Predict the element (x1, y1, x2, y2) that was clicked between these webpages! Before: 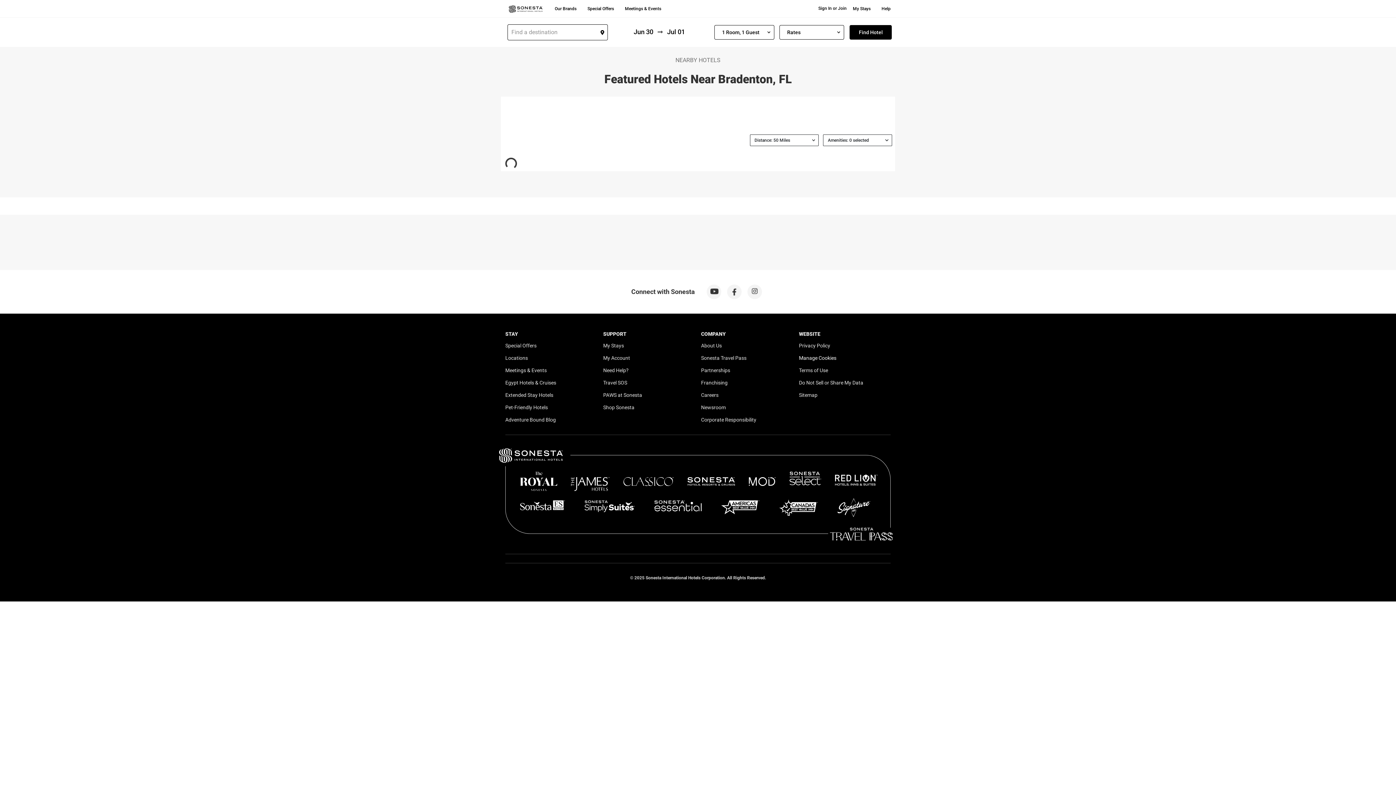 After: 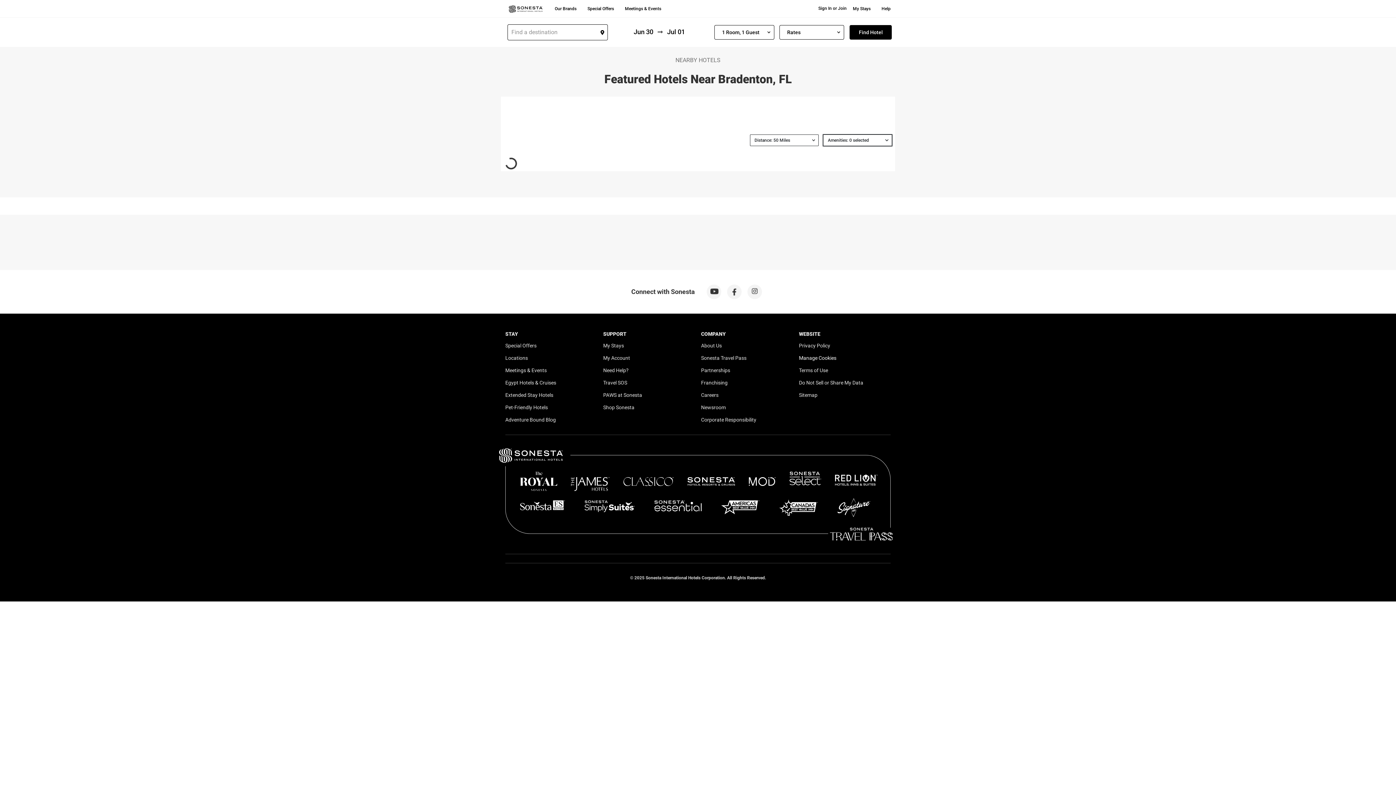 Action: bbox: (823, 134, 892, 146) label: Amenities: 0 selected